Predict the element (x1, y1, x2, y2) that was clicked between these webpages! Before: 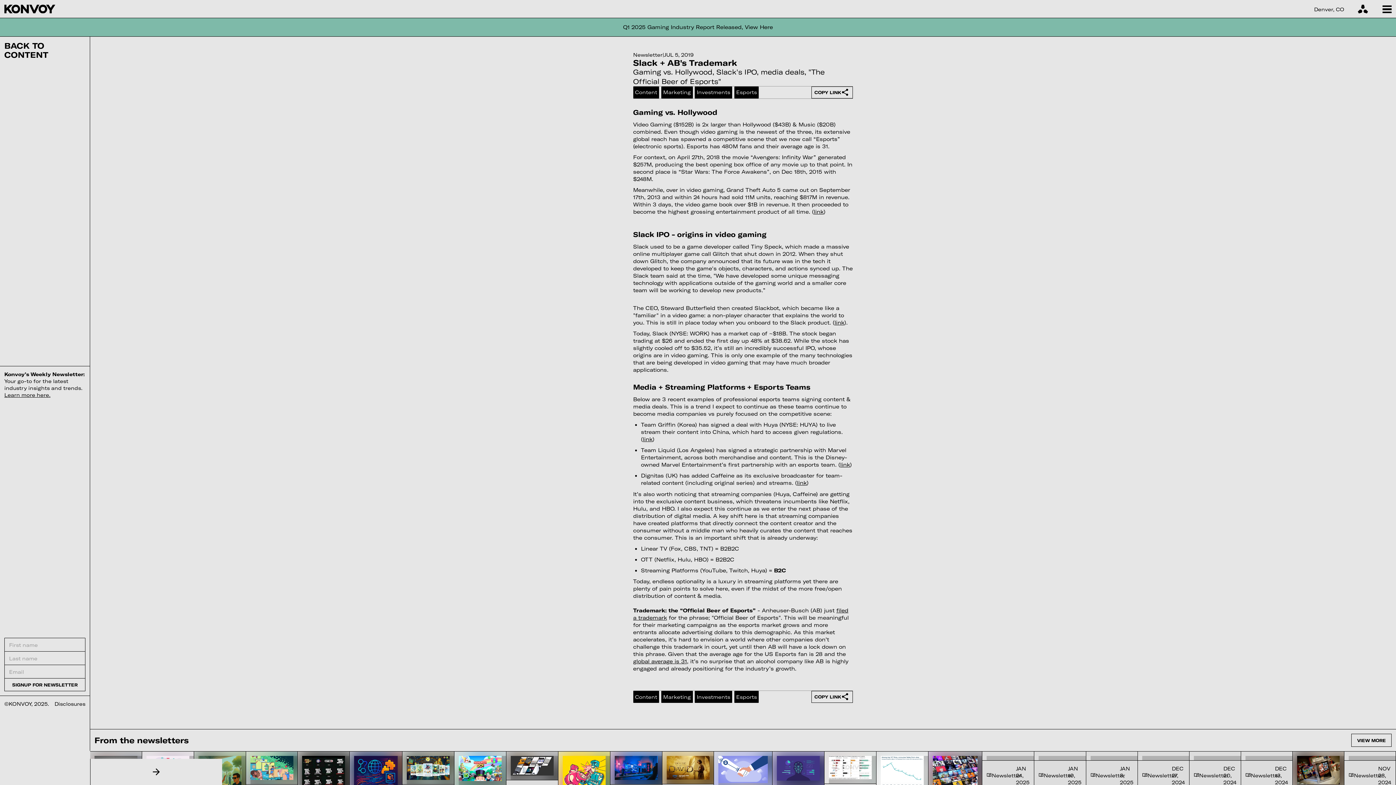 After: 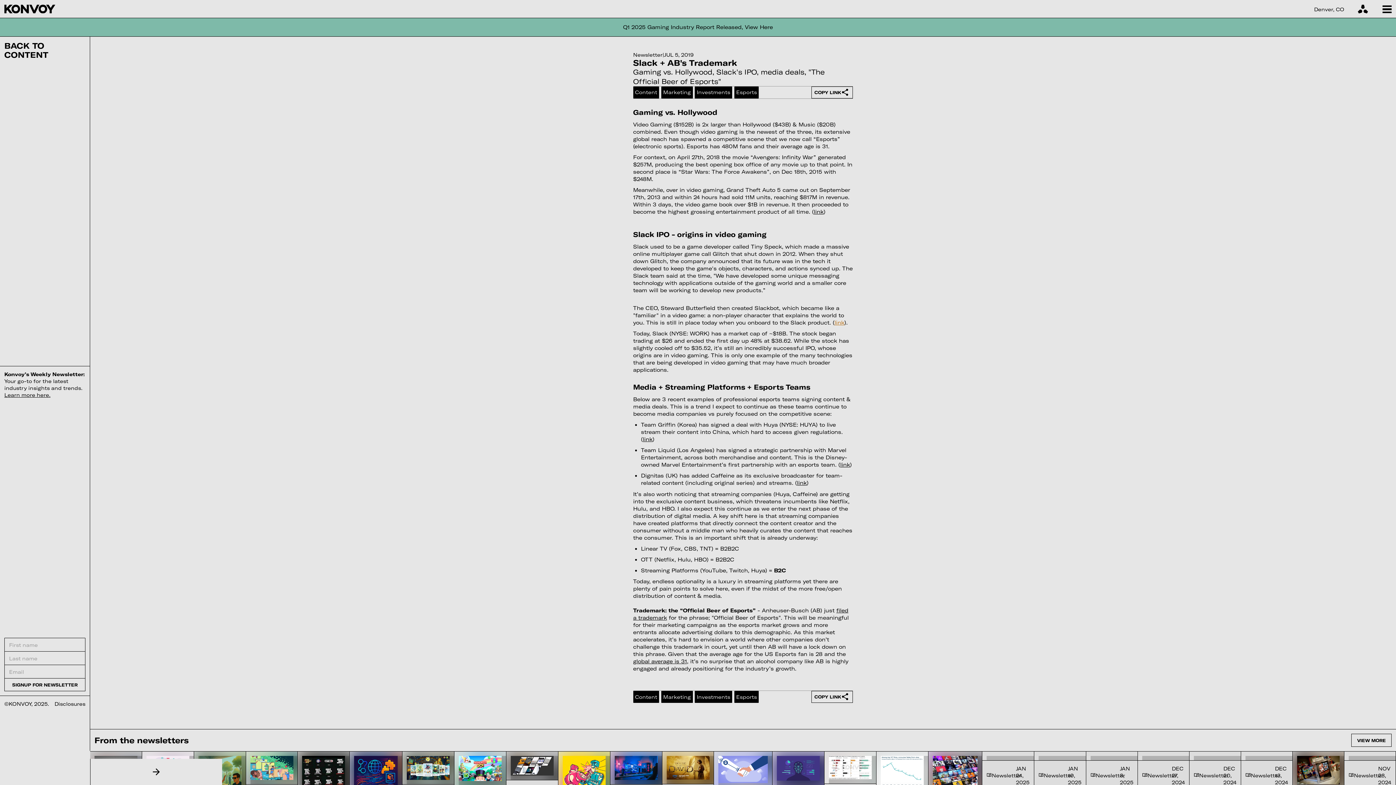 Action: bbox: (834, 319, 844, 325) label: link